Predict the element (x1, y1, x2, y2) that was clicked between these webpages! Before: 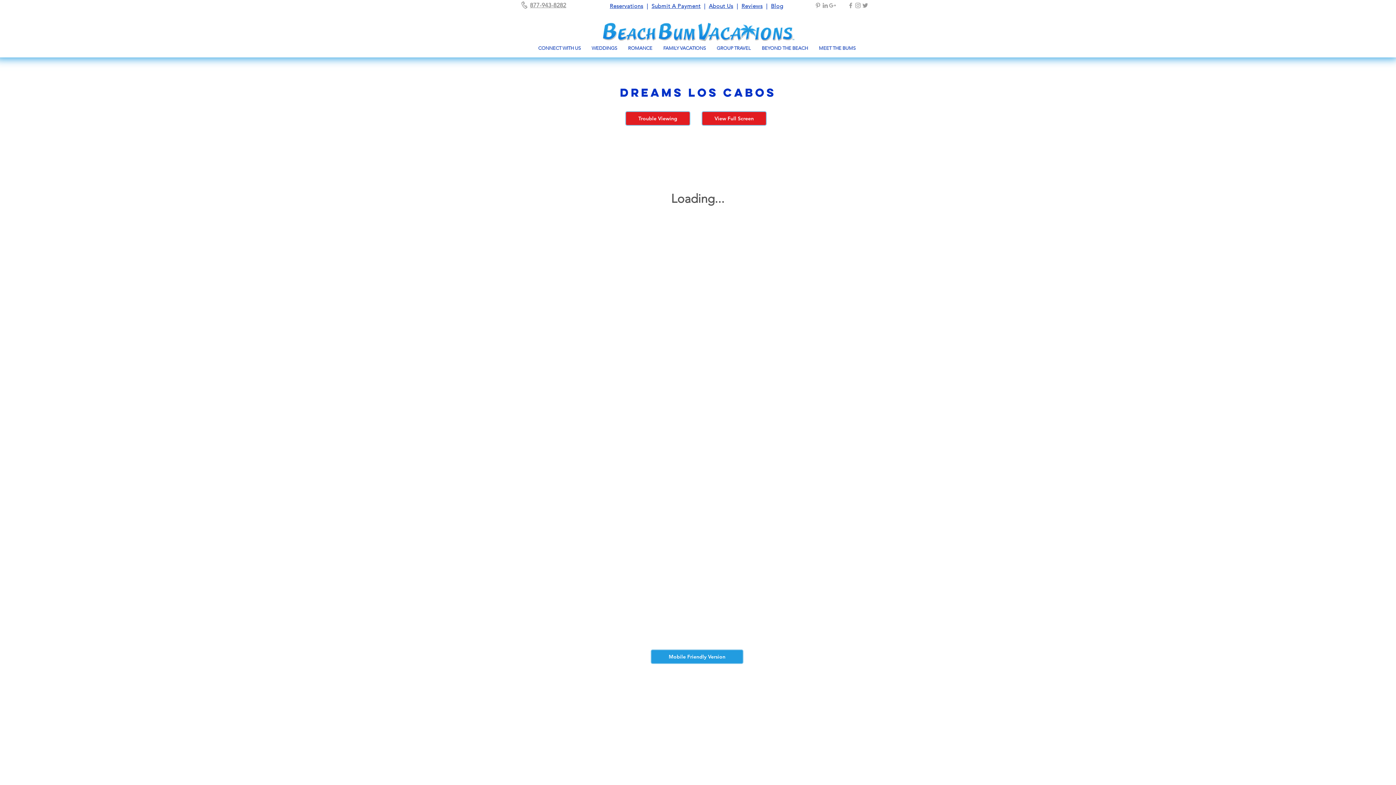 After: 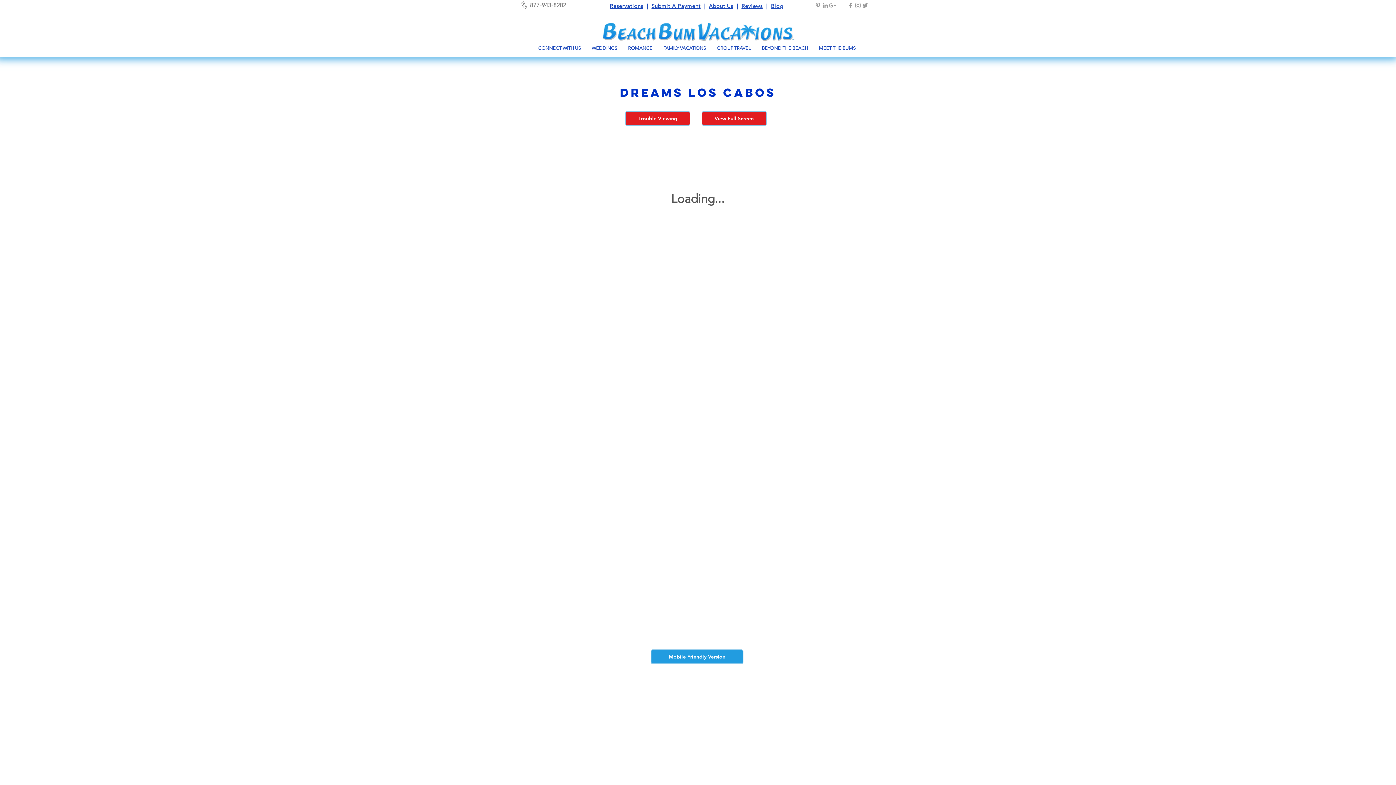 Action: bbox: (821, 1, 829, 9) label: Beach Bum Vacations LinkedIn